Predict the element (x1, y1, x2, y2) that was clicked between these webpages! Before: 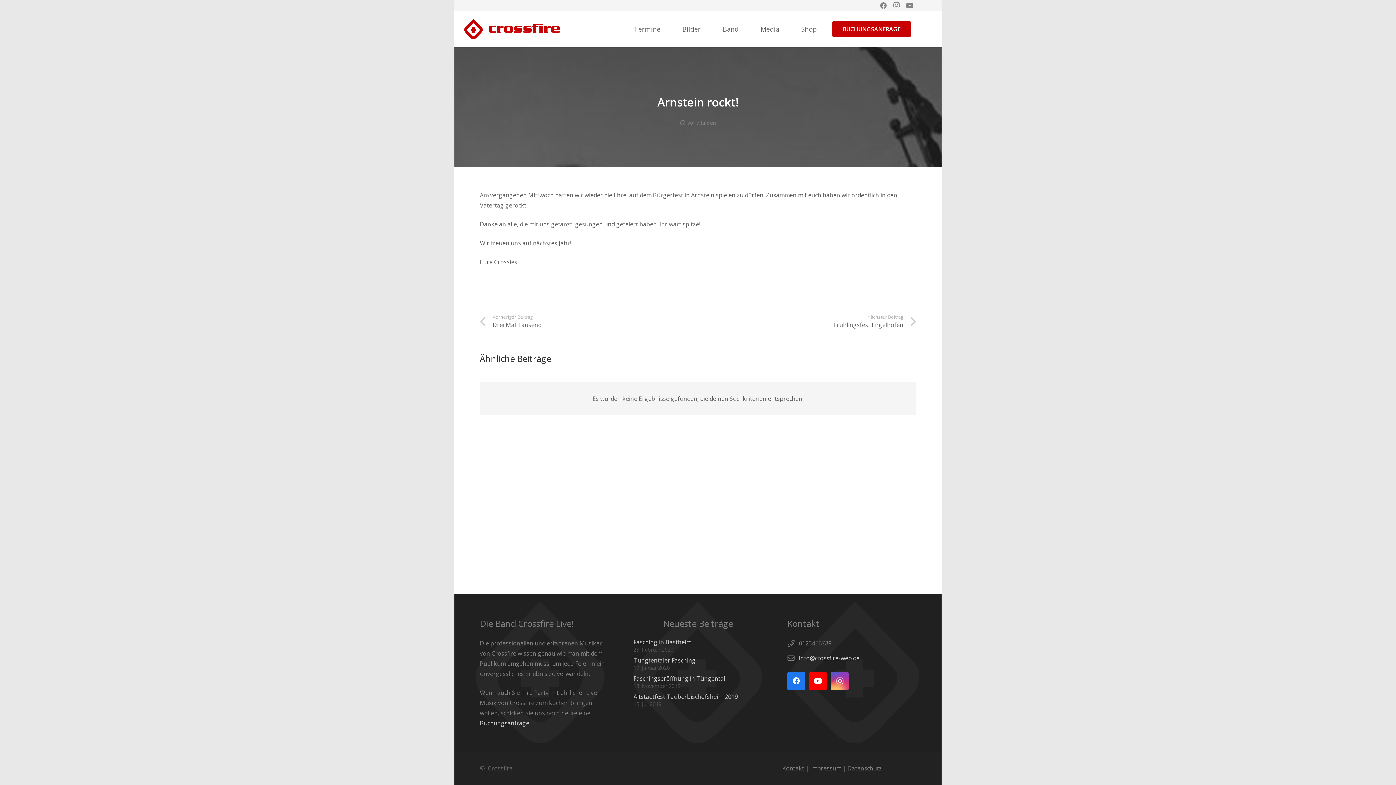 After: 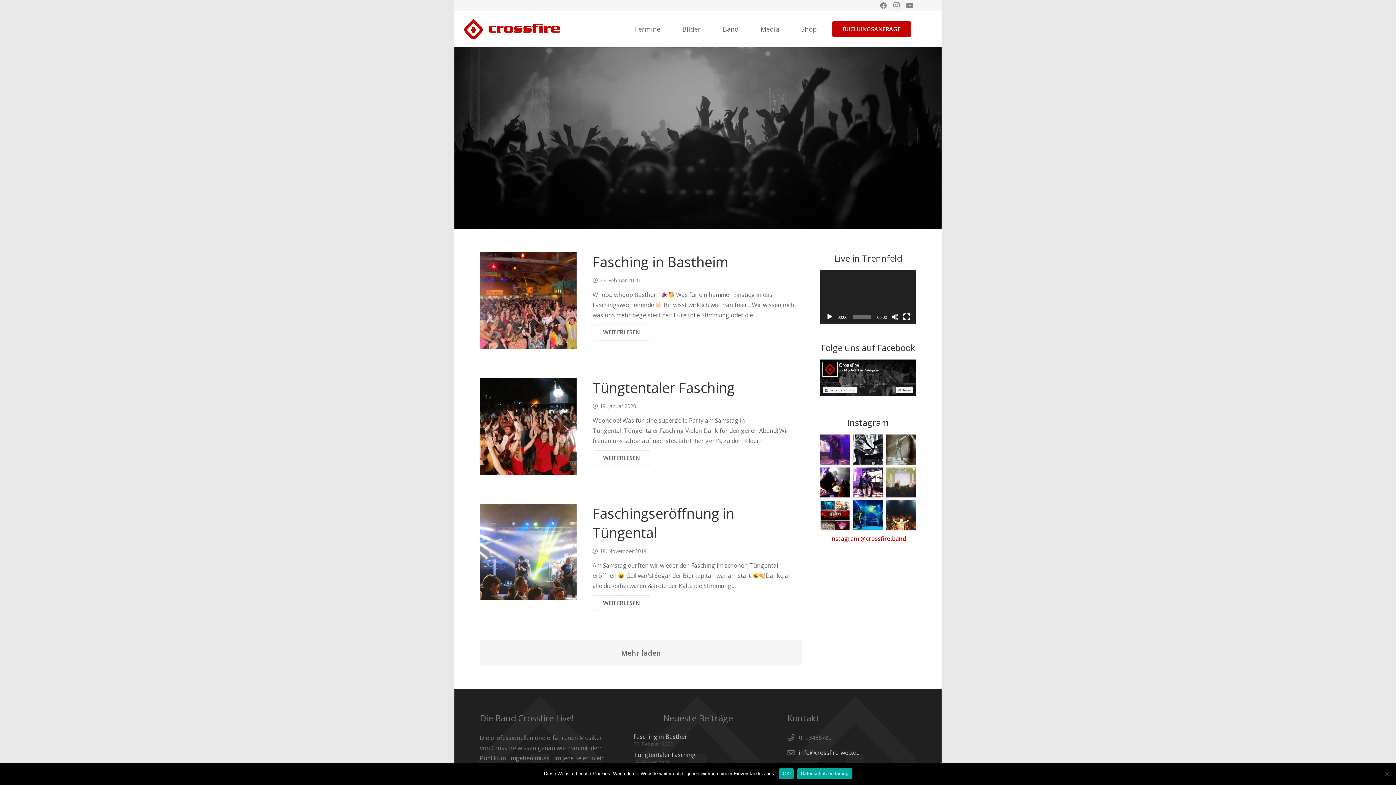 Action: bbox: (463, 18, 561, 40) label: Link